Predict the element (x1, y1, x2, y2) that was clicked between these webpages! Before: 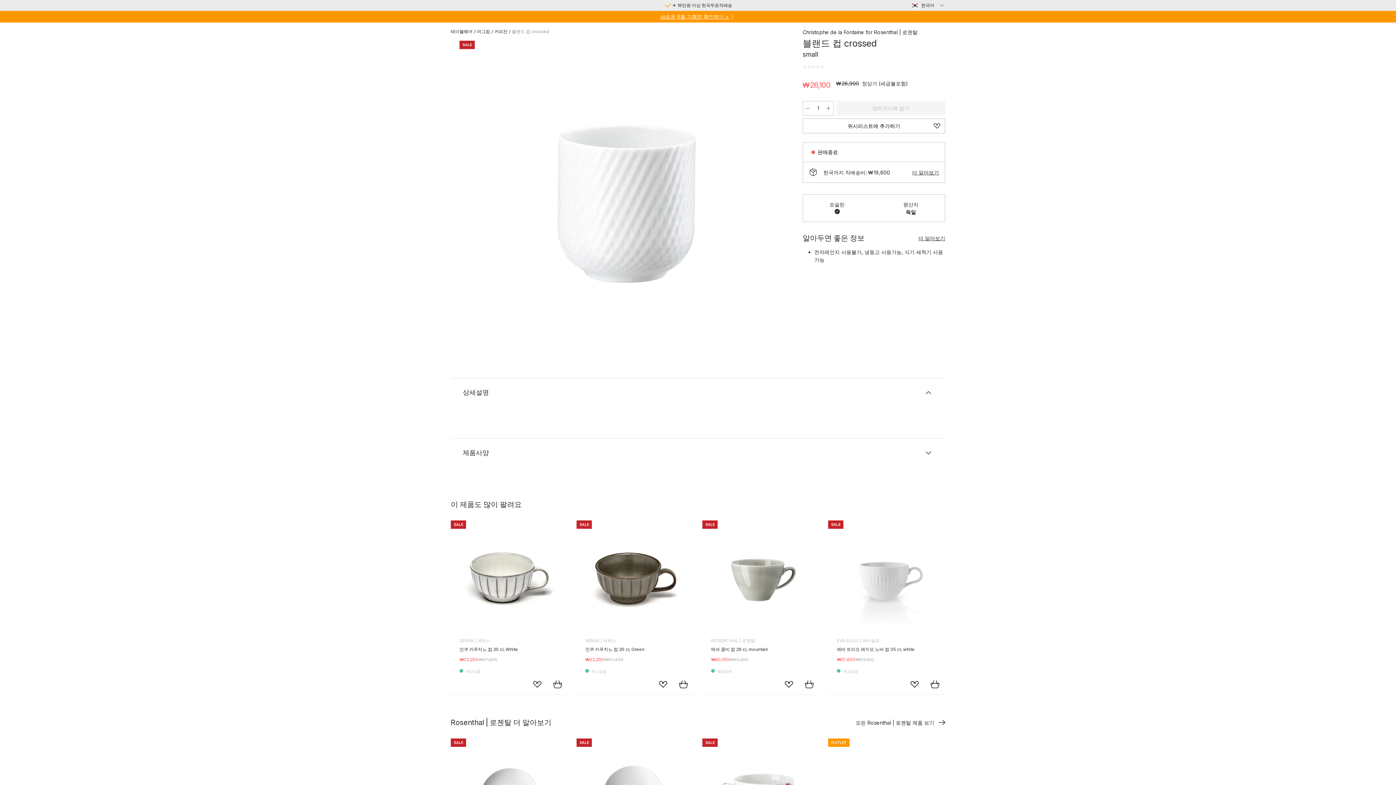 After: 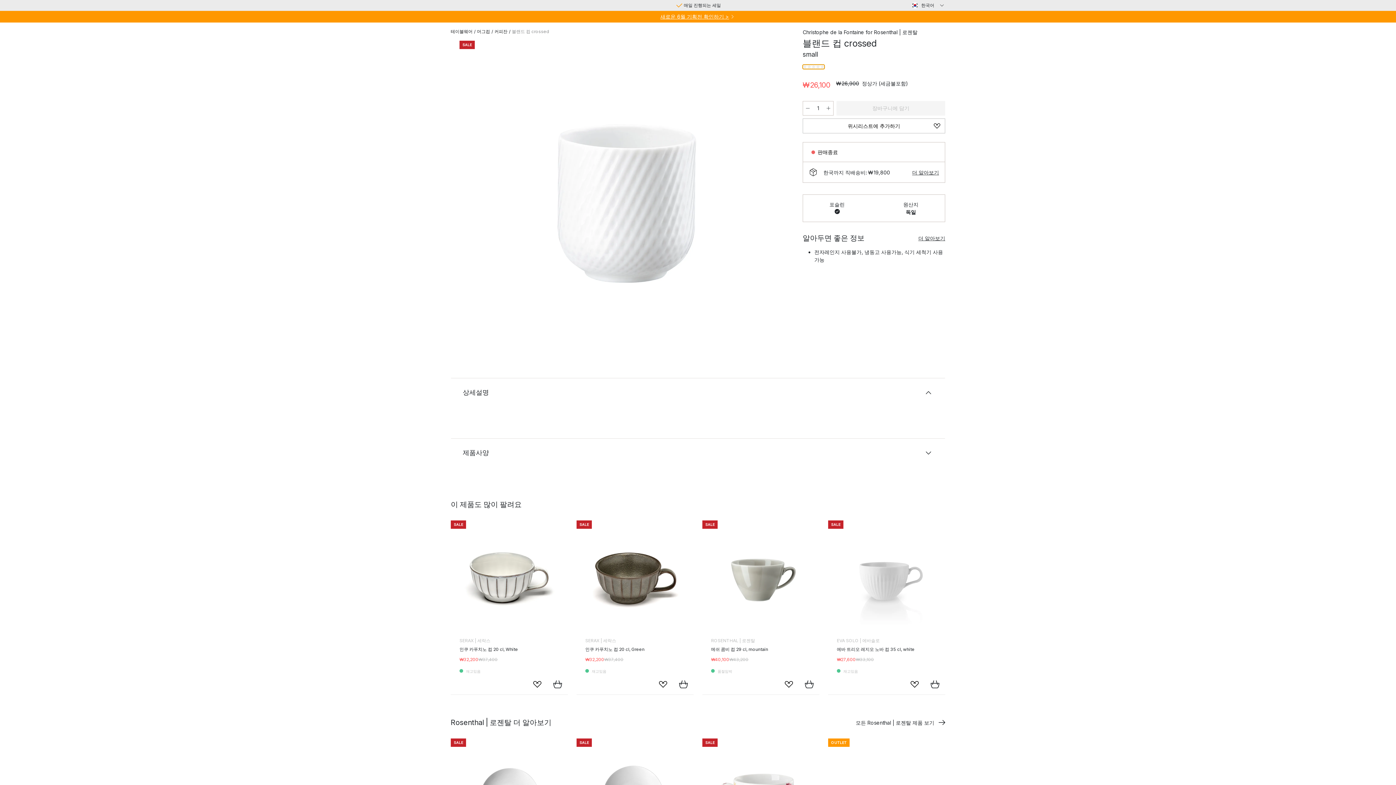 Action: bbox: (802, 64, 824, 69) label: 리뷰 평점: 0/5